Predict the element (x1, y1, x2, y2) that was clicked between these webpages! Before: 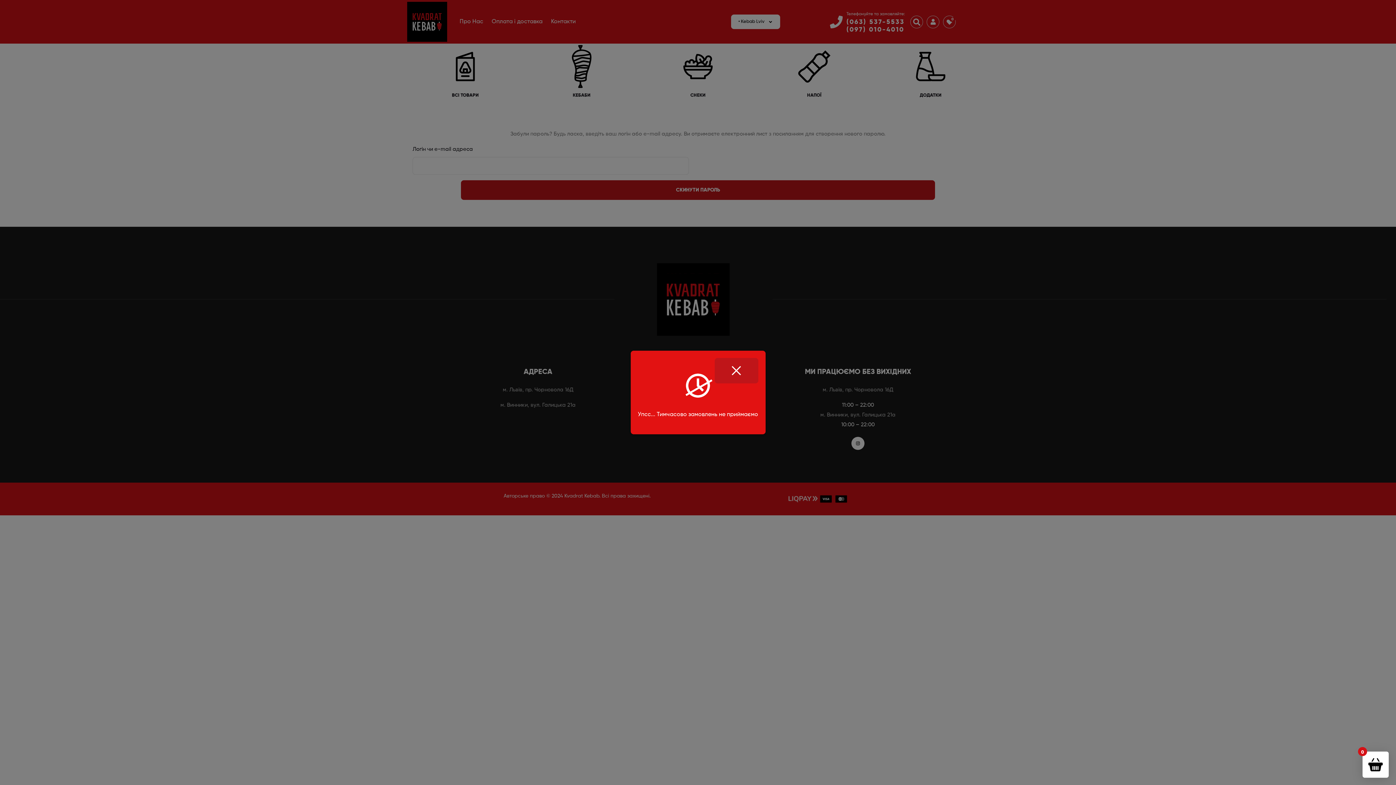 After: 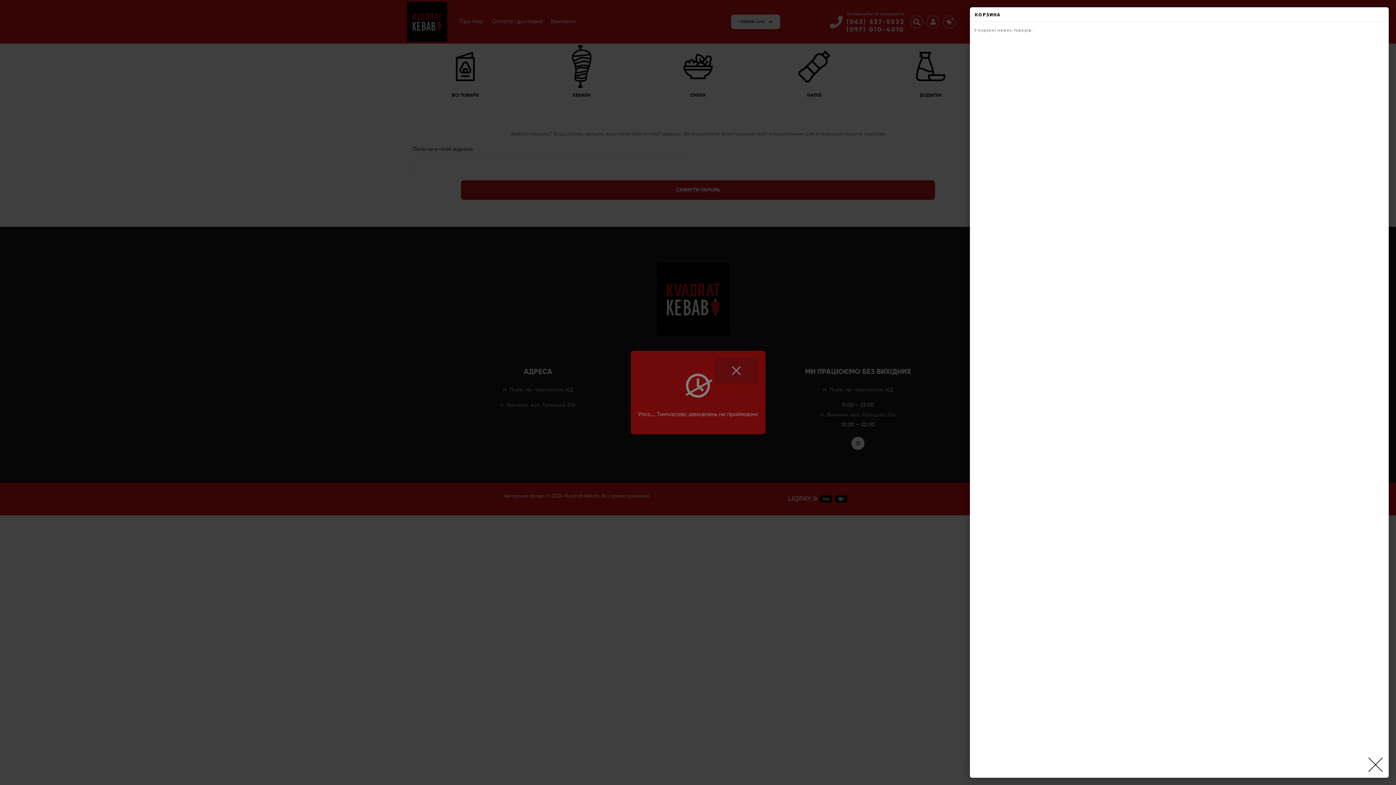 Action: bbox: (1362, 752, 1389, 778) label: 0